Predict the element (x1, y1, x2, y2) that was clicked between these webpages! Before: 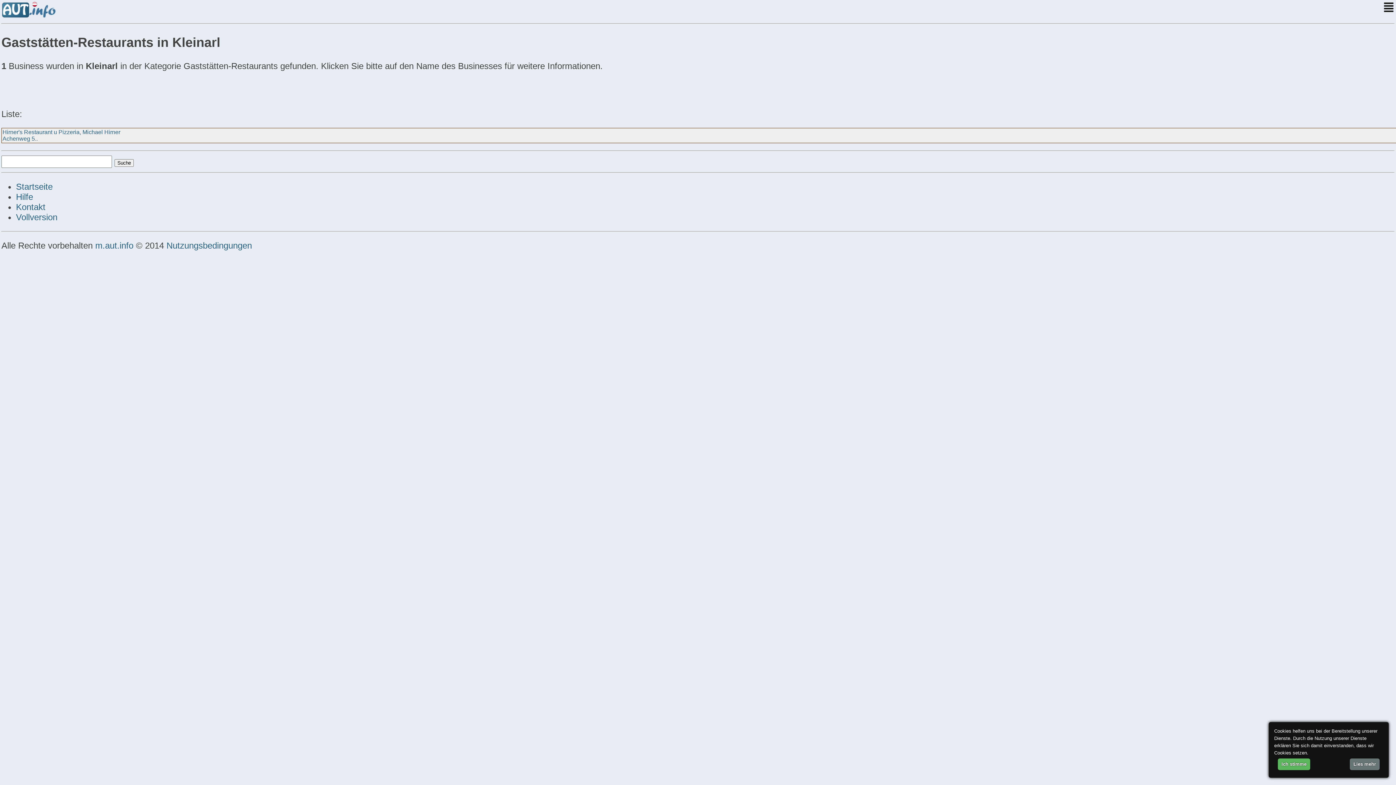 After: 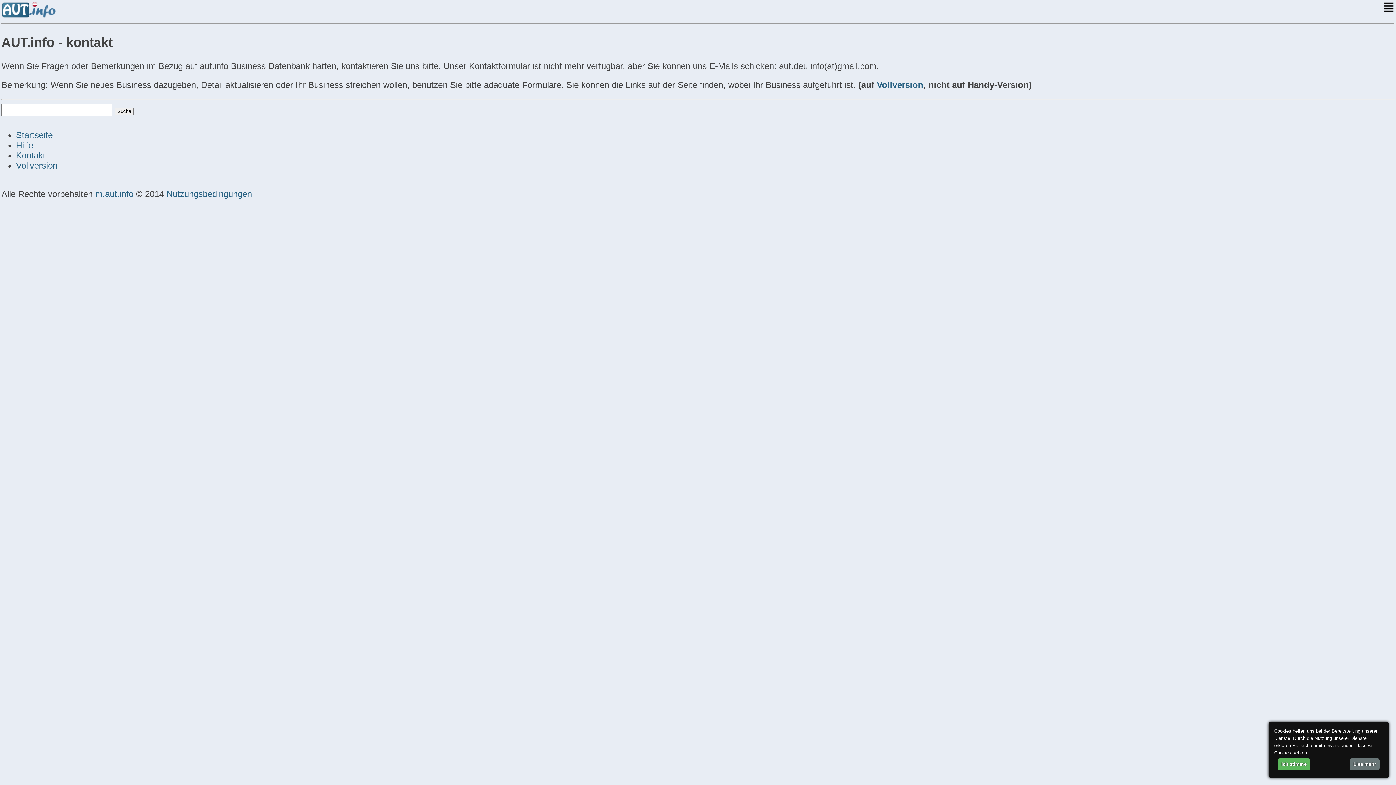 Action: bbox: (16, 202, 45, 211) label: Kontakt